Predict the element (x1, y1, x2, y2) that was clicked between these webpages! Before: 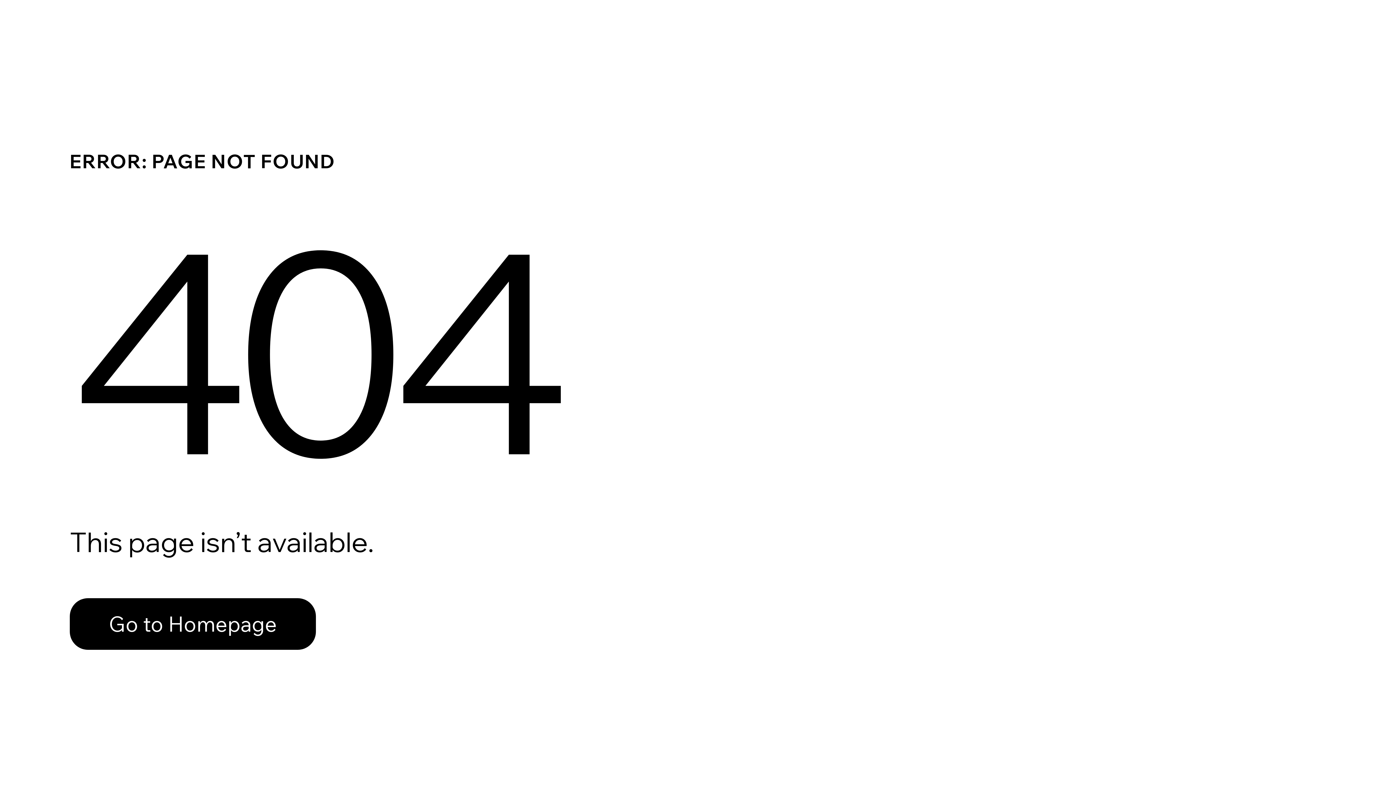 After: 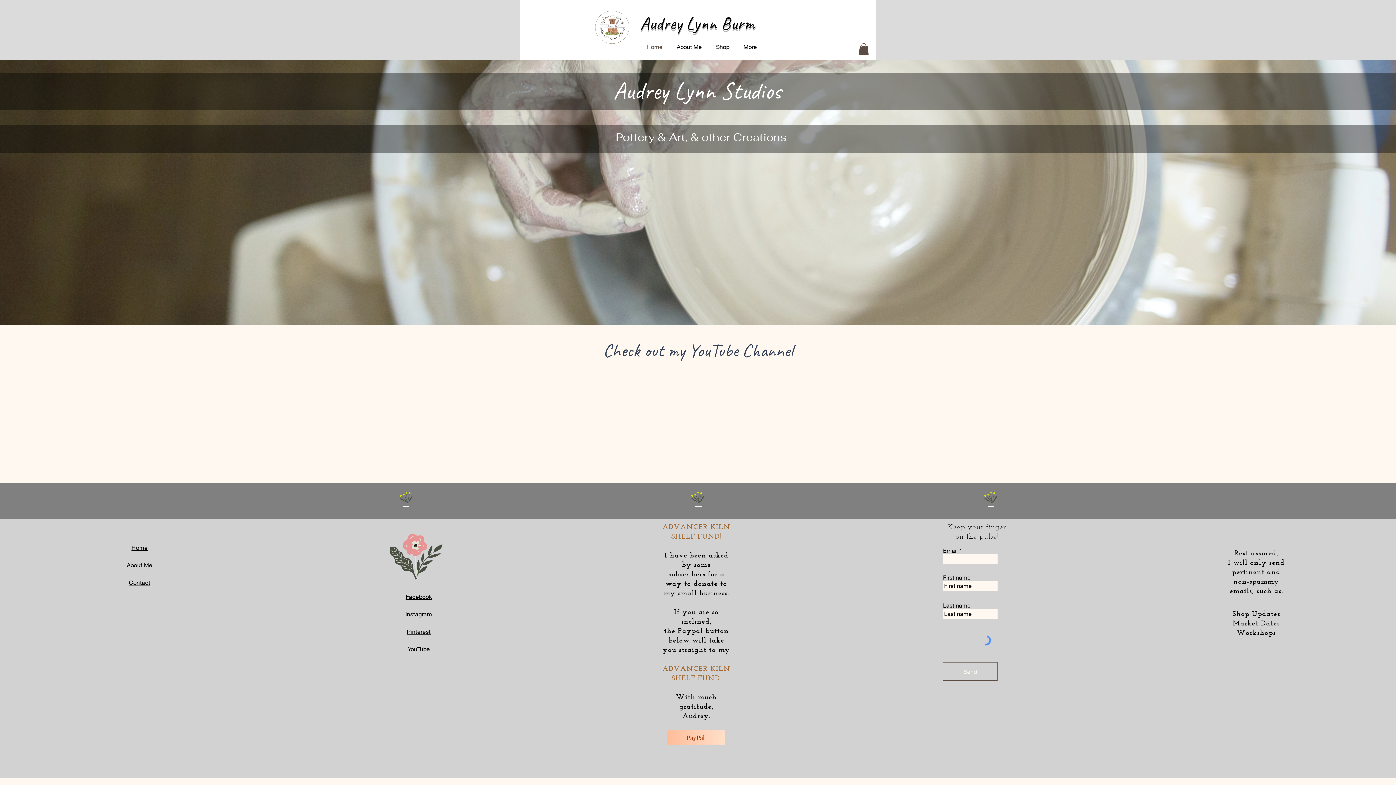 Action: label: Go to Homepage bbox: (69, 582, 768, 659)